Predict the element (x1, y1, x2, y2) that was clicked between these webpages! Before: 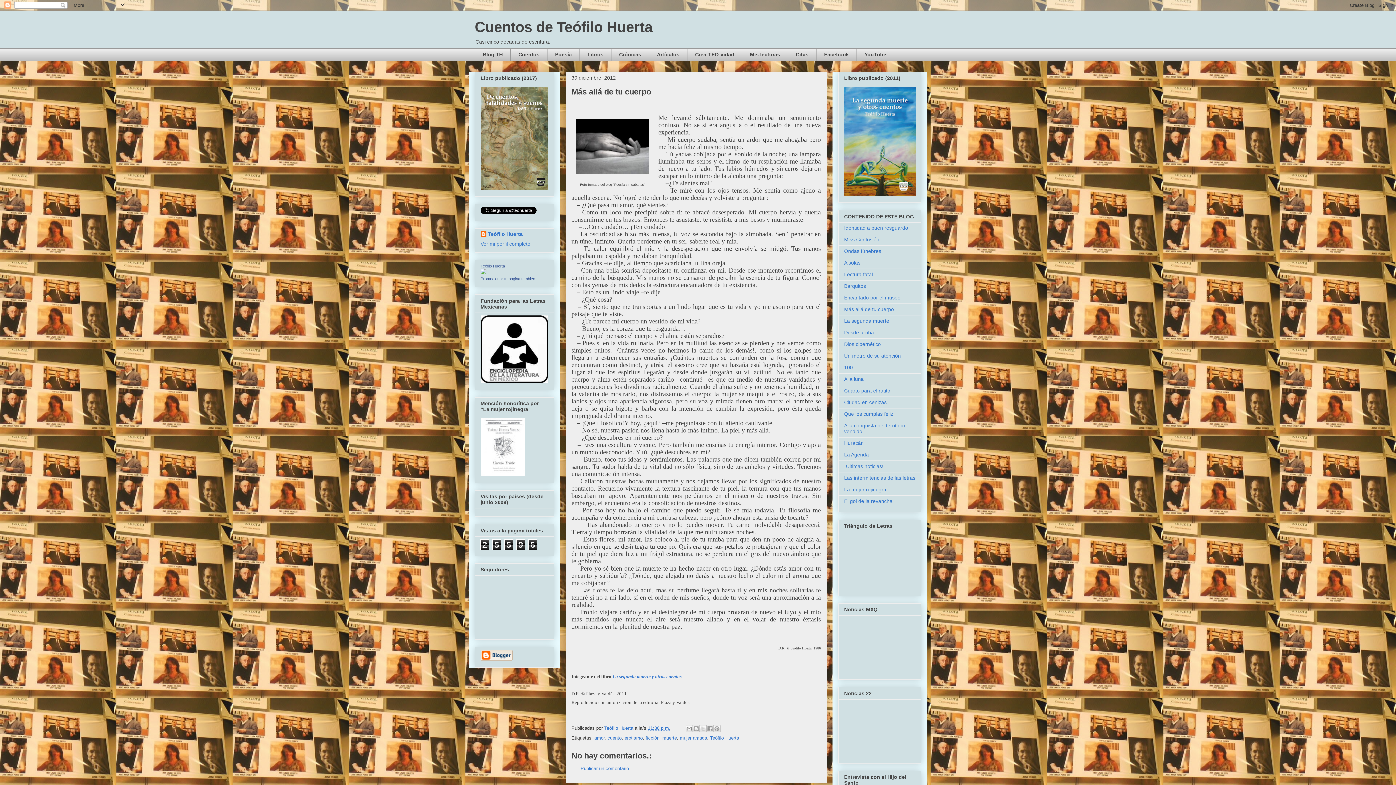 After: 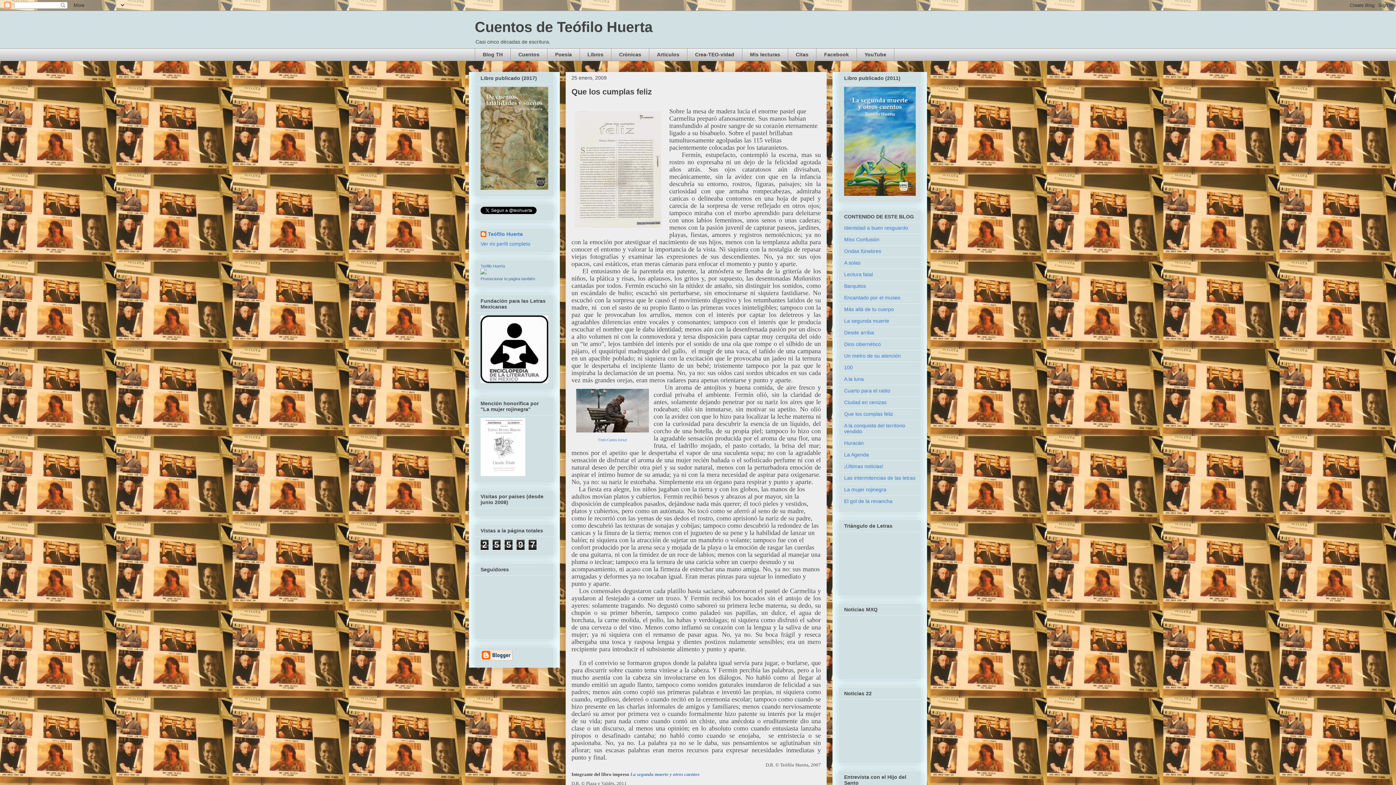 Action: bbox: (844, 411, 893, 416) label: Que los cumplas feliz